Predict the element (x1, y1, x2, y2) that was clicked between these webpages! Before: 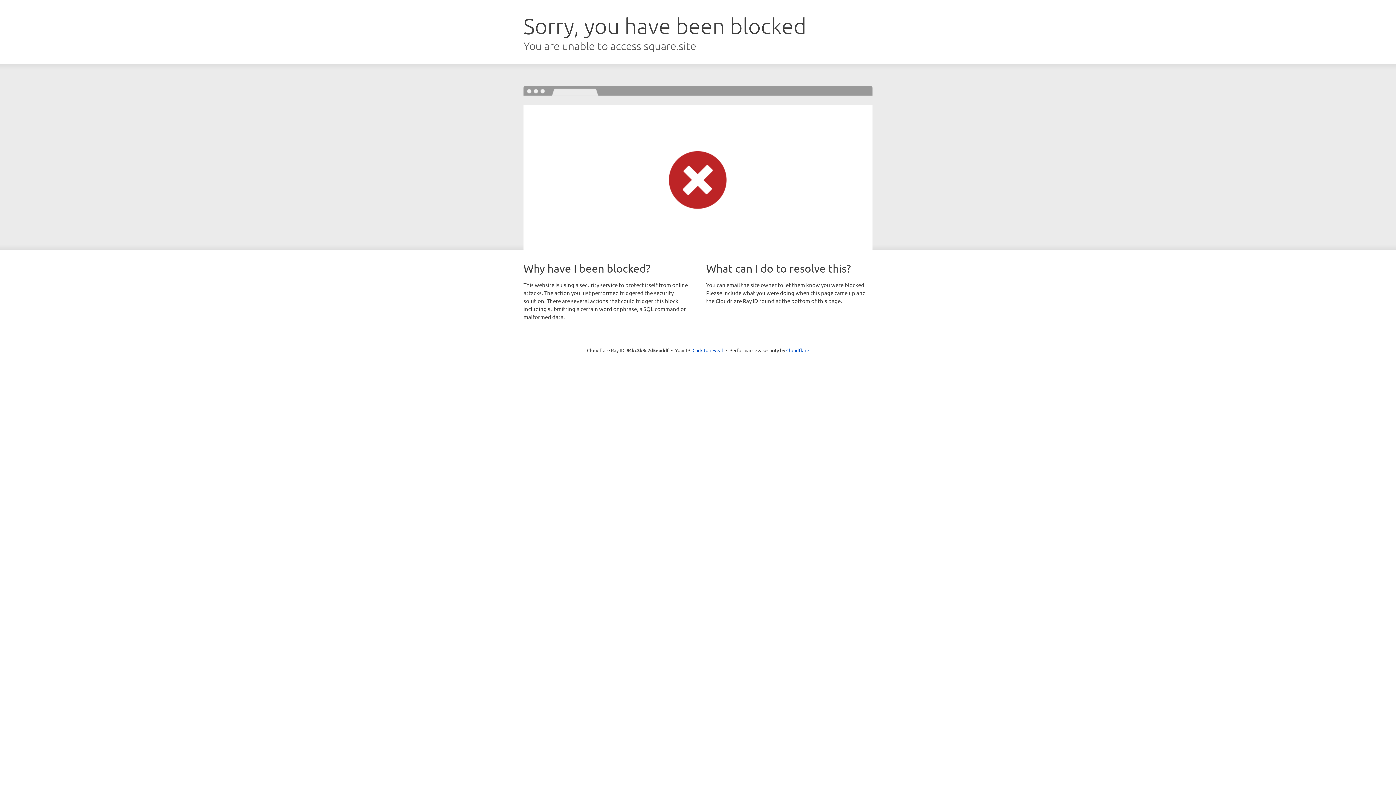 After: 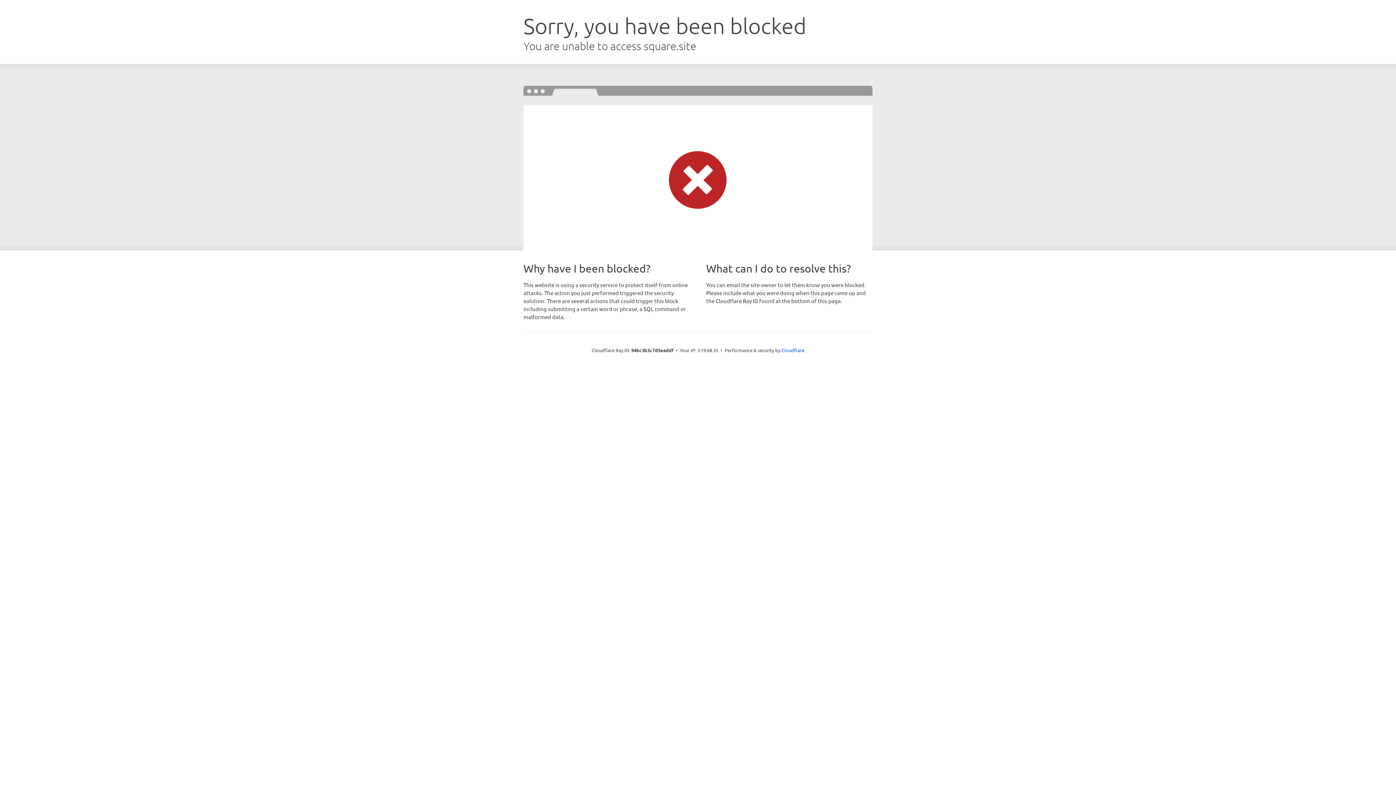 Action: bbox: (692, 346, 723, 353) label: Click to reveal